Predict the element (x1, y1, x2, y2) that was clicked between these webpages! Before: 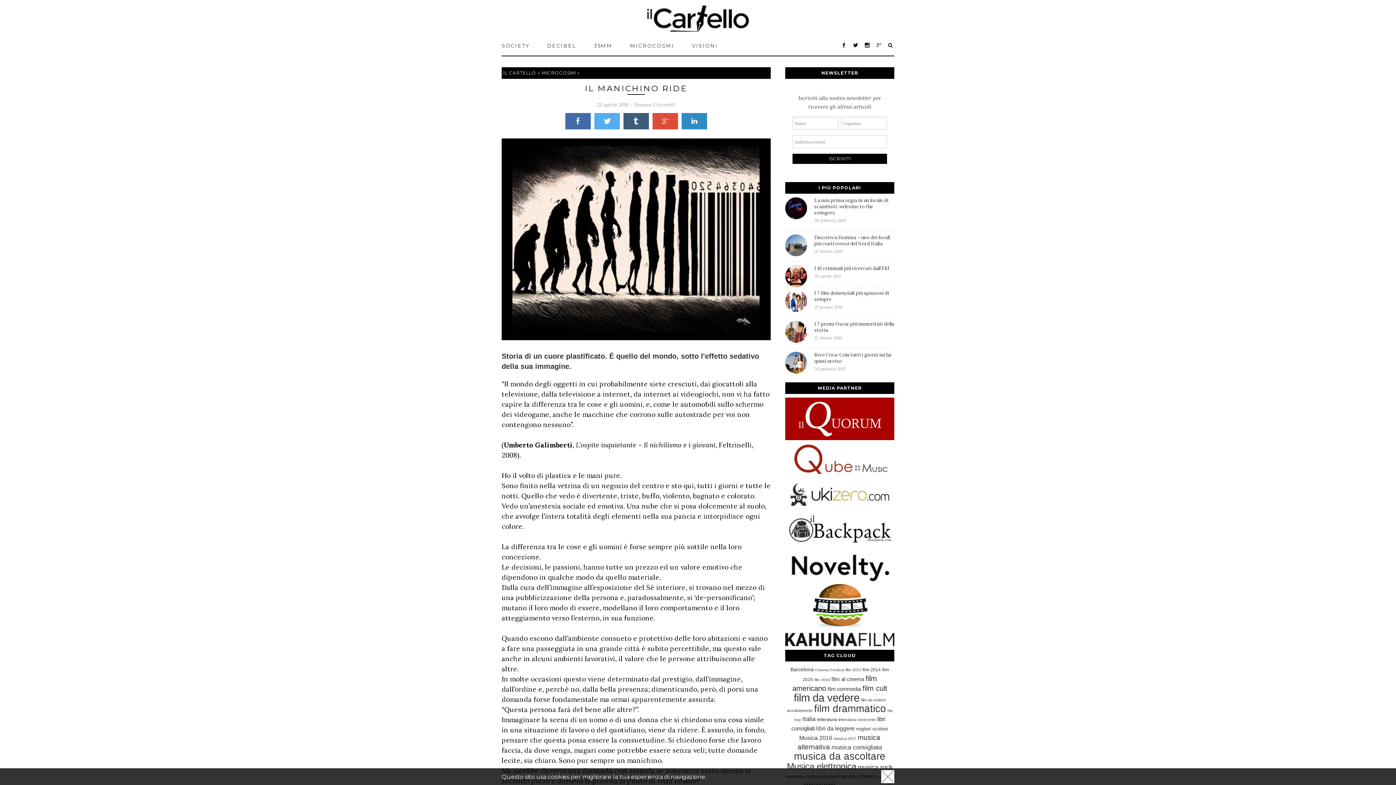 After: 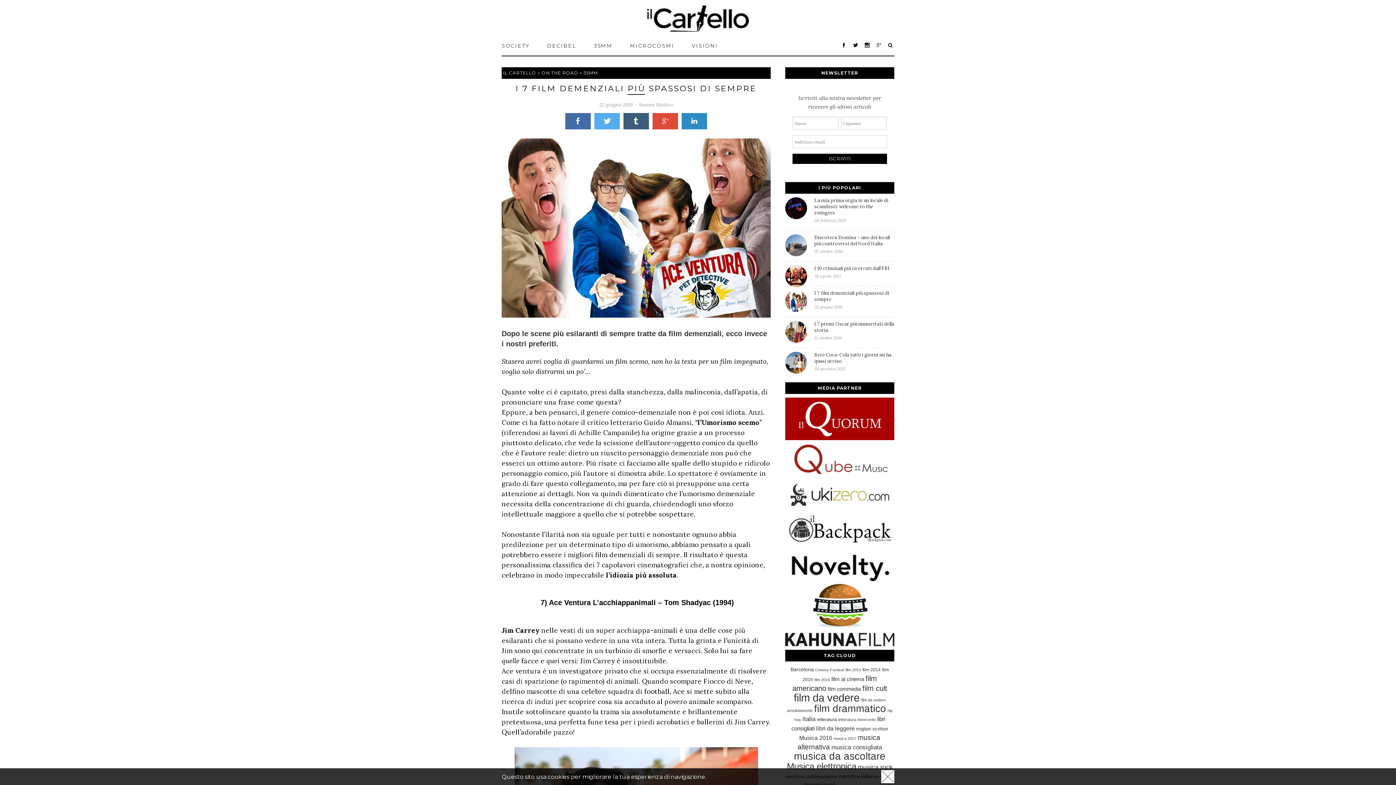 Action: bbox: (814, 290, 894, 309) label: I 7 film demenziali più spassosi di sempre
22 giugno 2016